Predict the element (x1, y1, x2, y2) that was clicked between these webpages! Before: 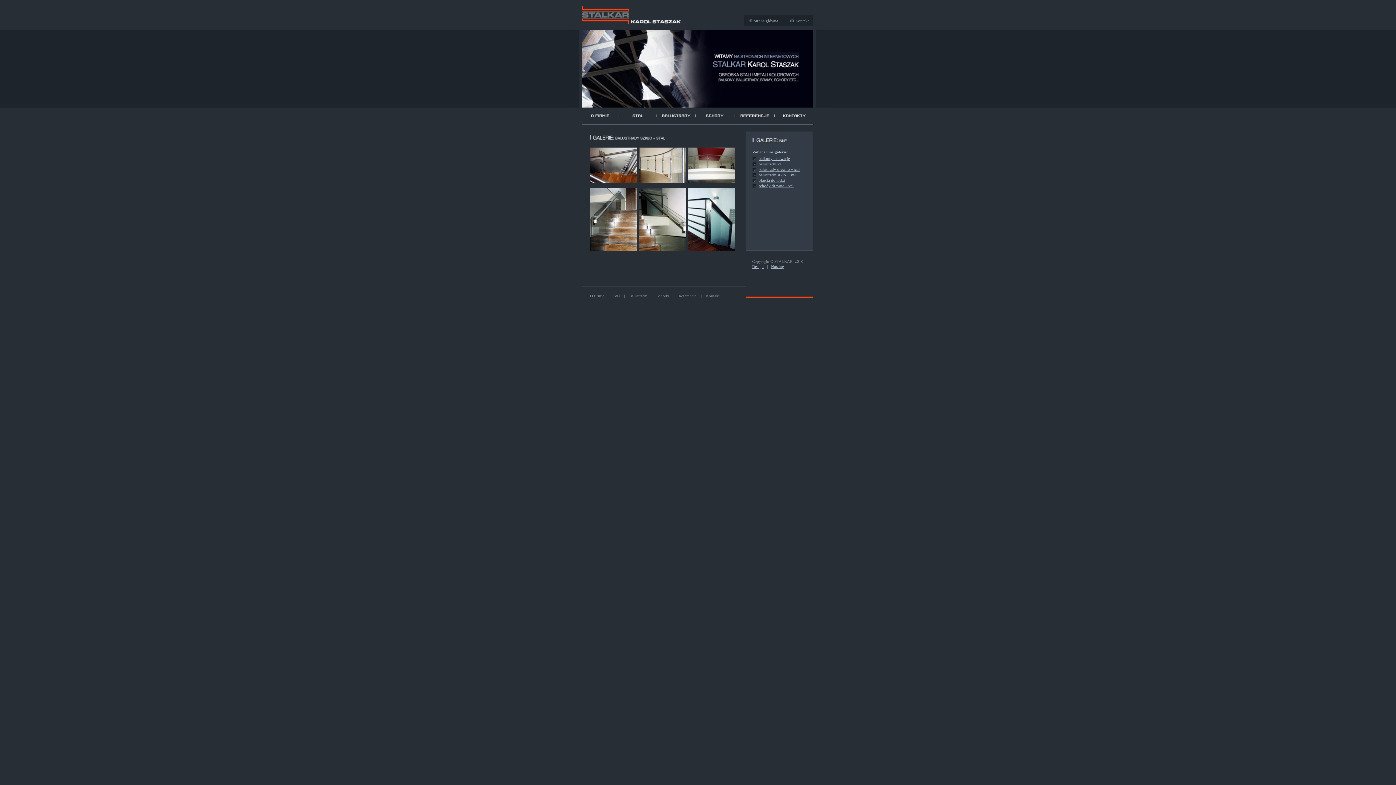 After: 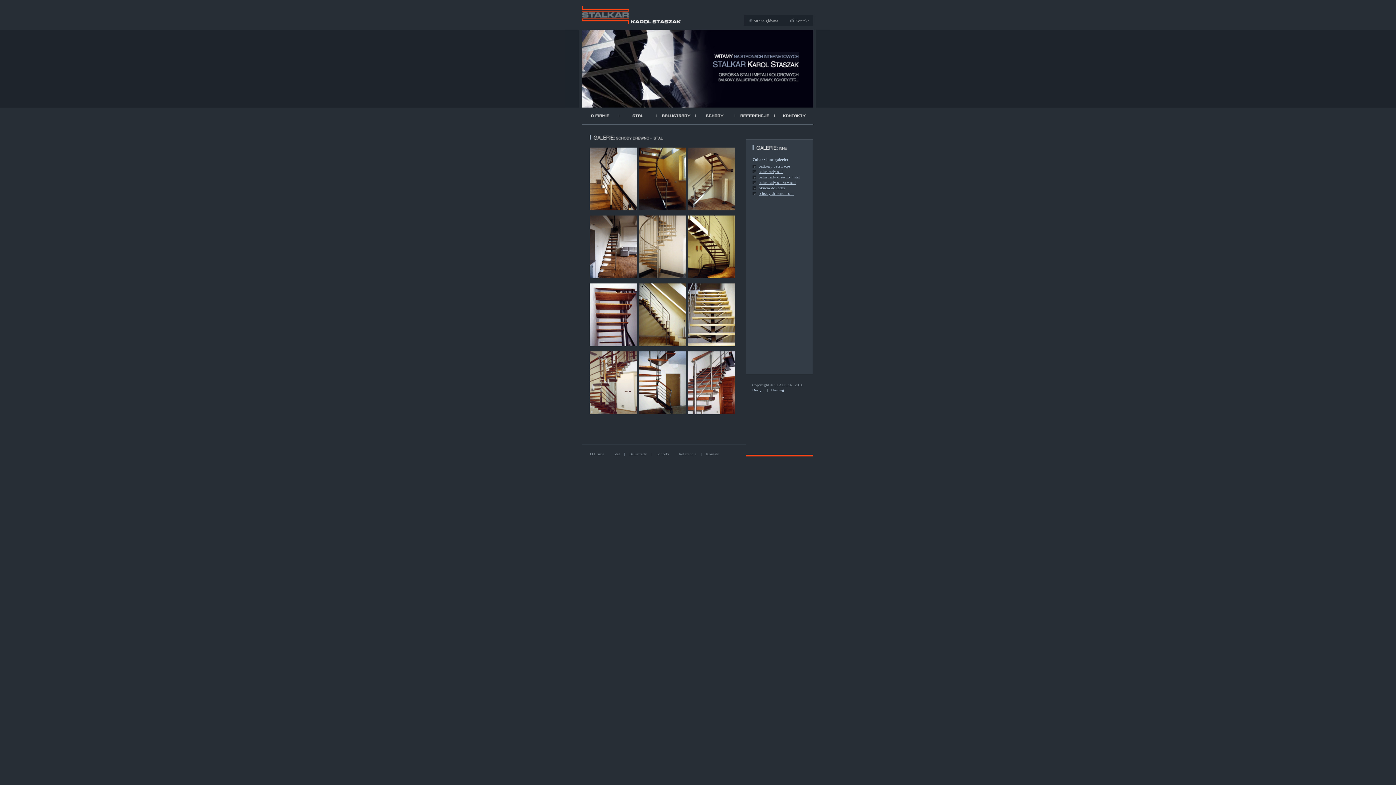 Action: label: schody drewno - stal bbox: (758, 183, 793, 188)